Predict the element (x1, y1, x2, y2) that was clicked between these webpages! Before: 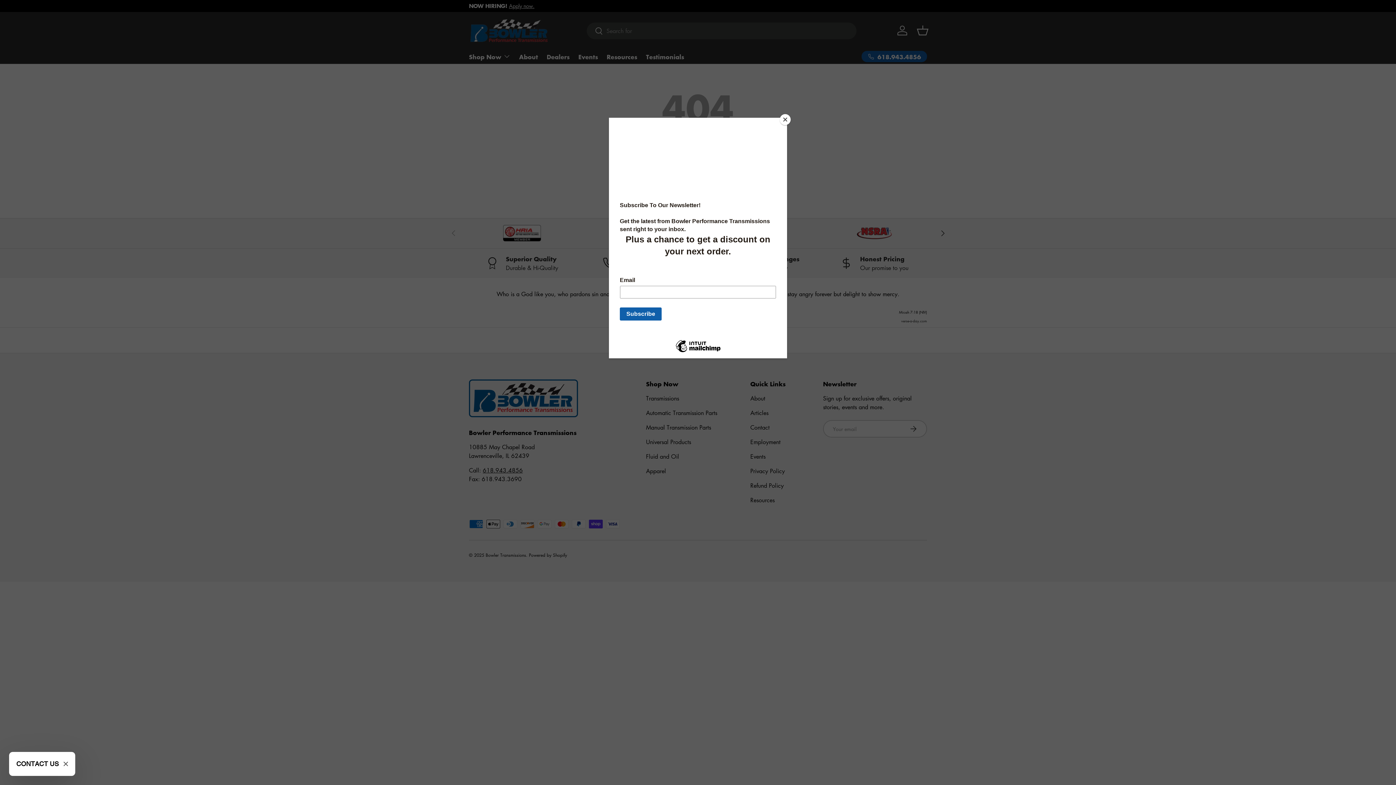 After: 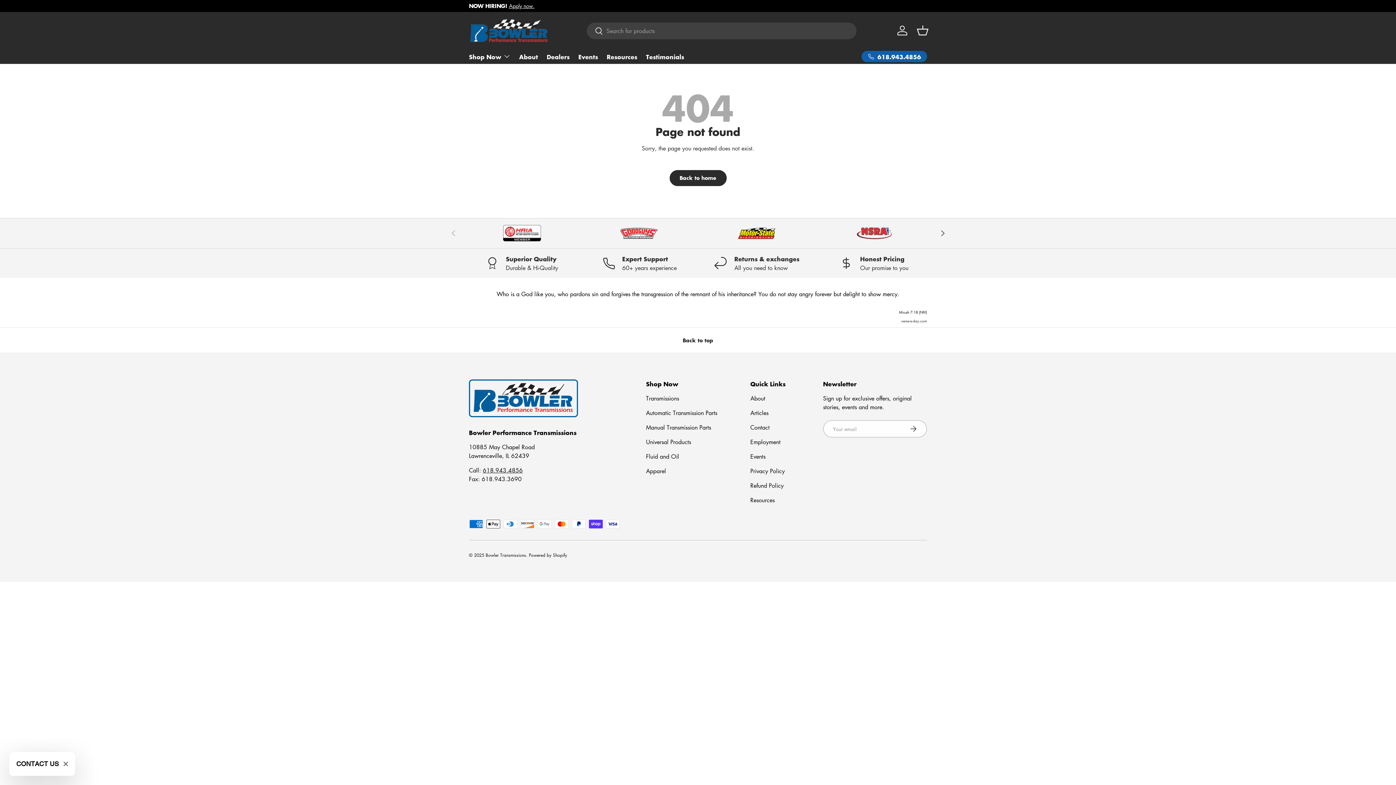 Action: label: Close bbox: (780, 114, 790, 125)